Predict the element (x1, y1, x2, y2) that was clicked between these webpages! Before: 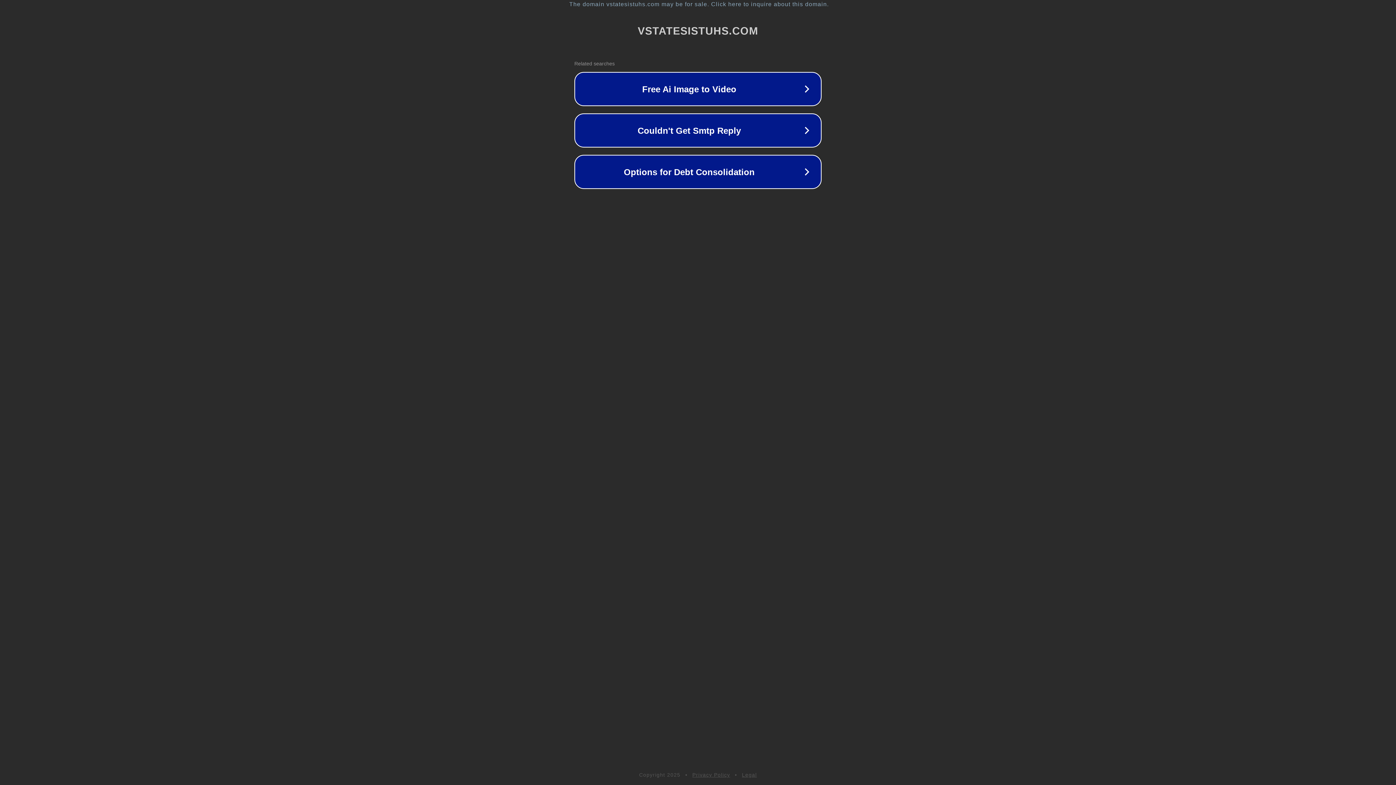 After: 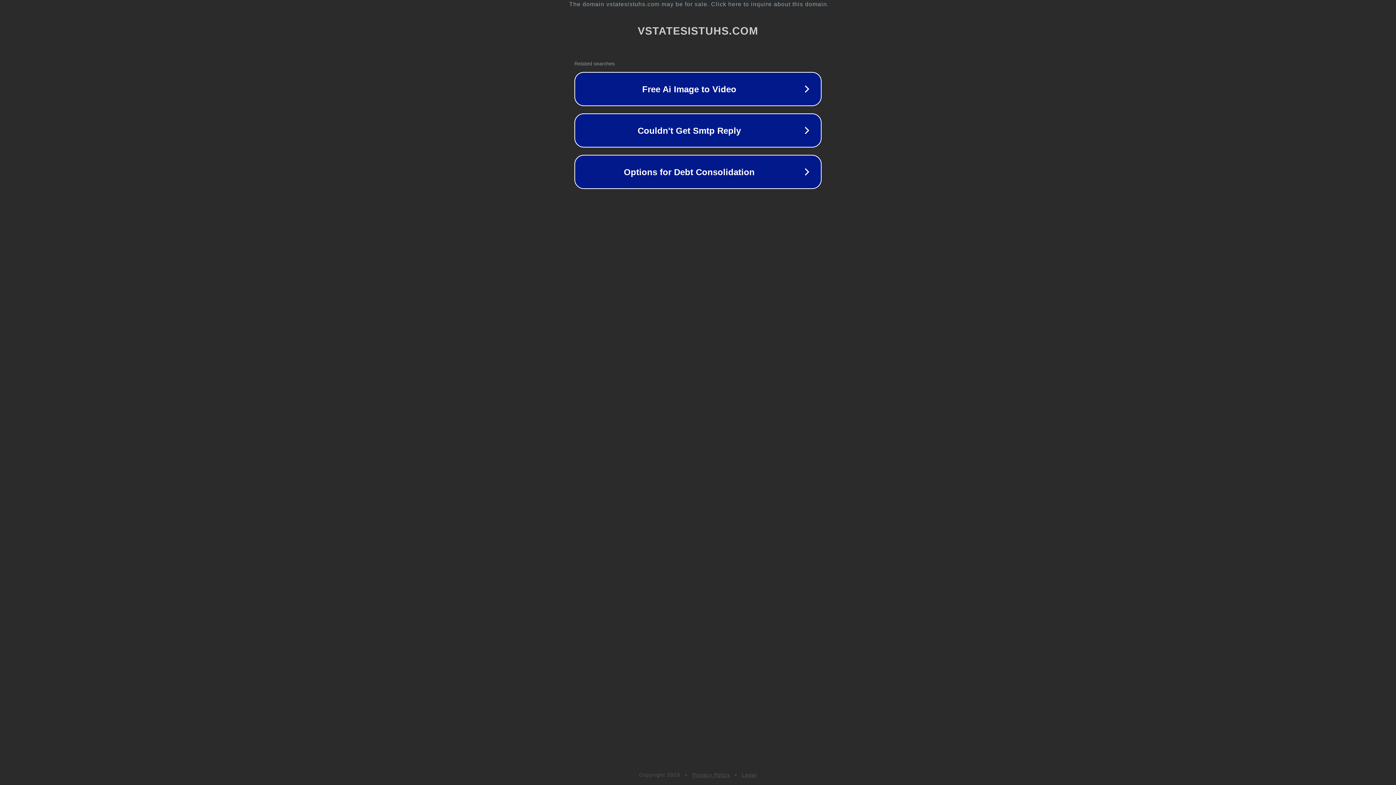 Action: label: Legal bbox: (742, 772, 757, 778)